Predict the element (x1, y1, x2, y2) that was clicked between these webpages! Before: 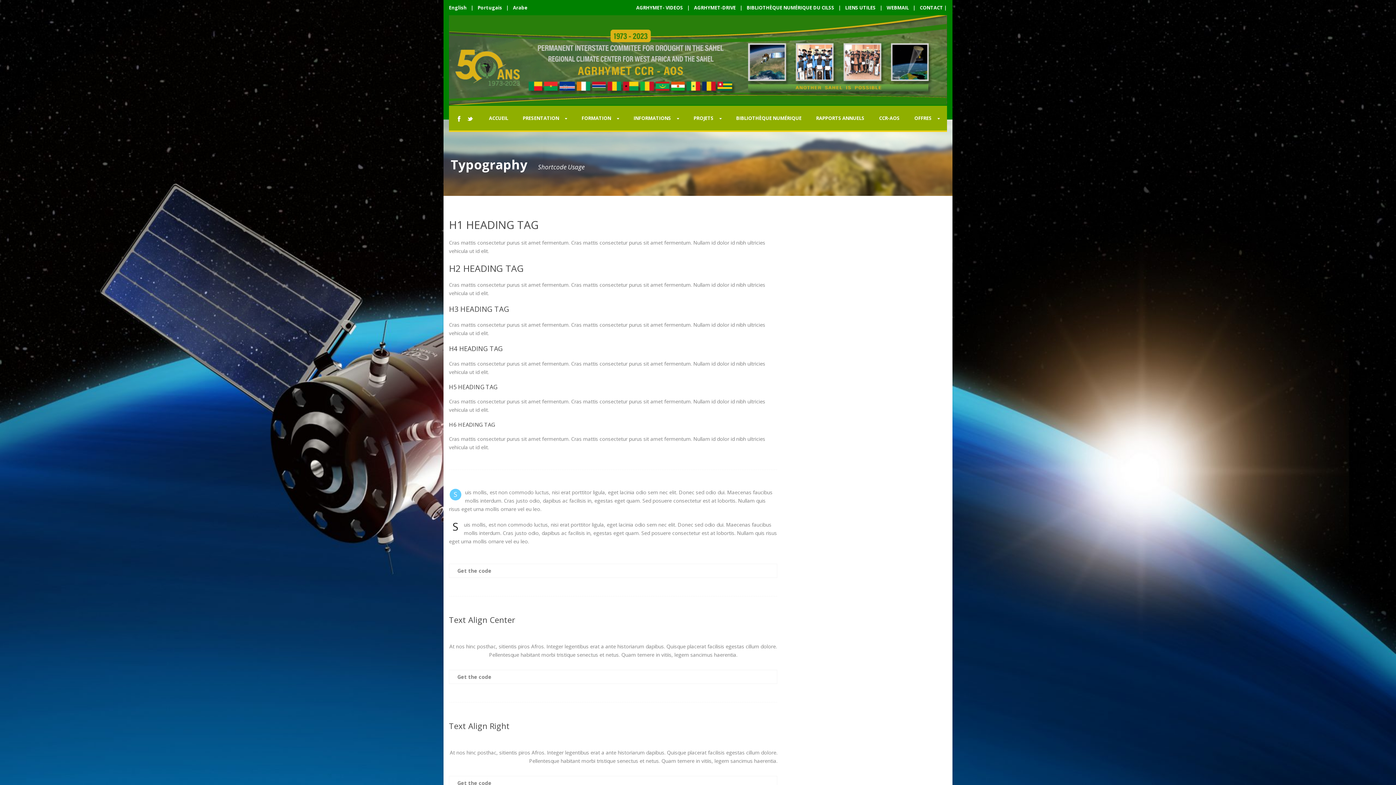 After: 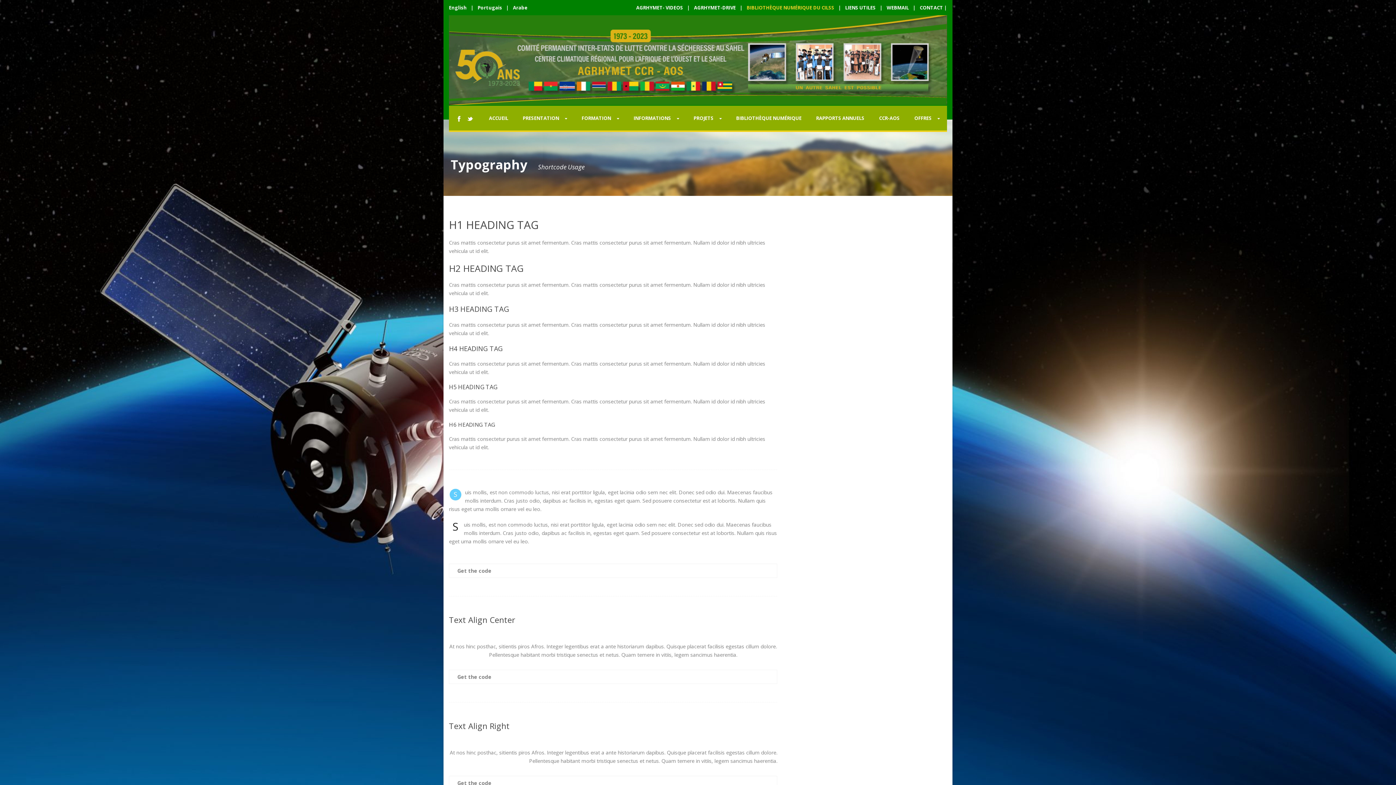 Action: bbox: (746, 4, 834, 10) label: BIBLIOTHÈQUE NUMÉRIQUE DU CILSS